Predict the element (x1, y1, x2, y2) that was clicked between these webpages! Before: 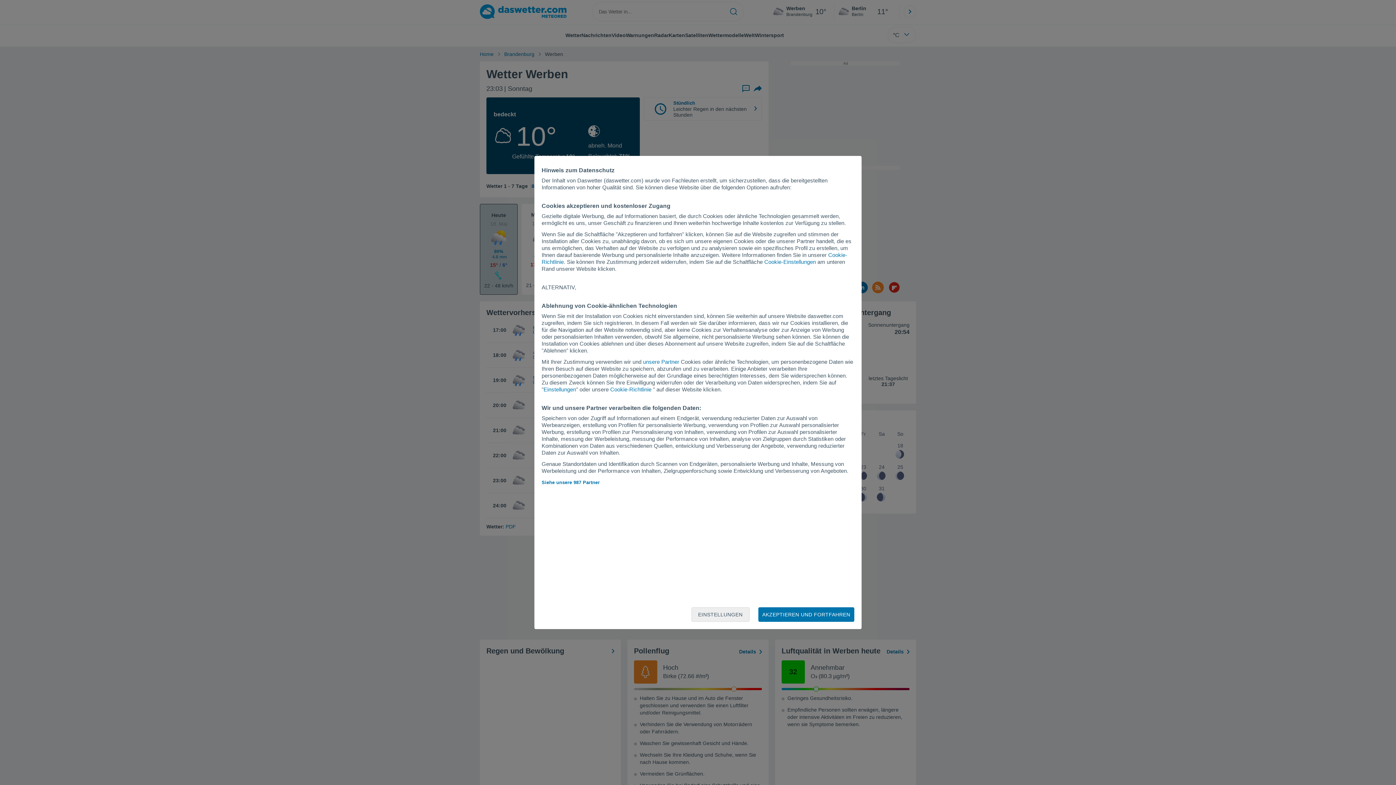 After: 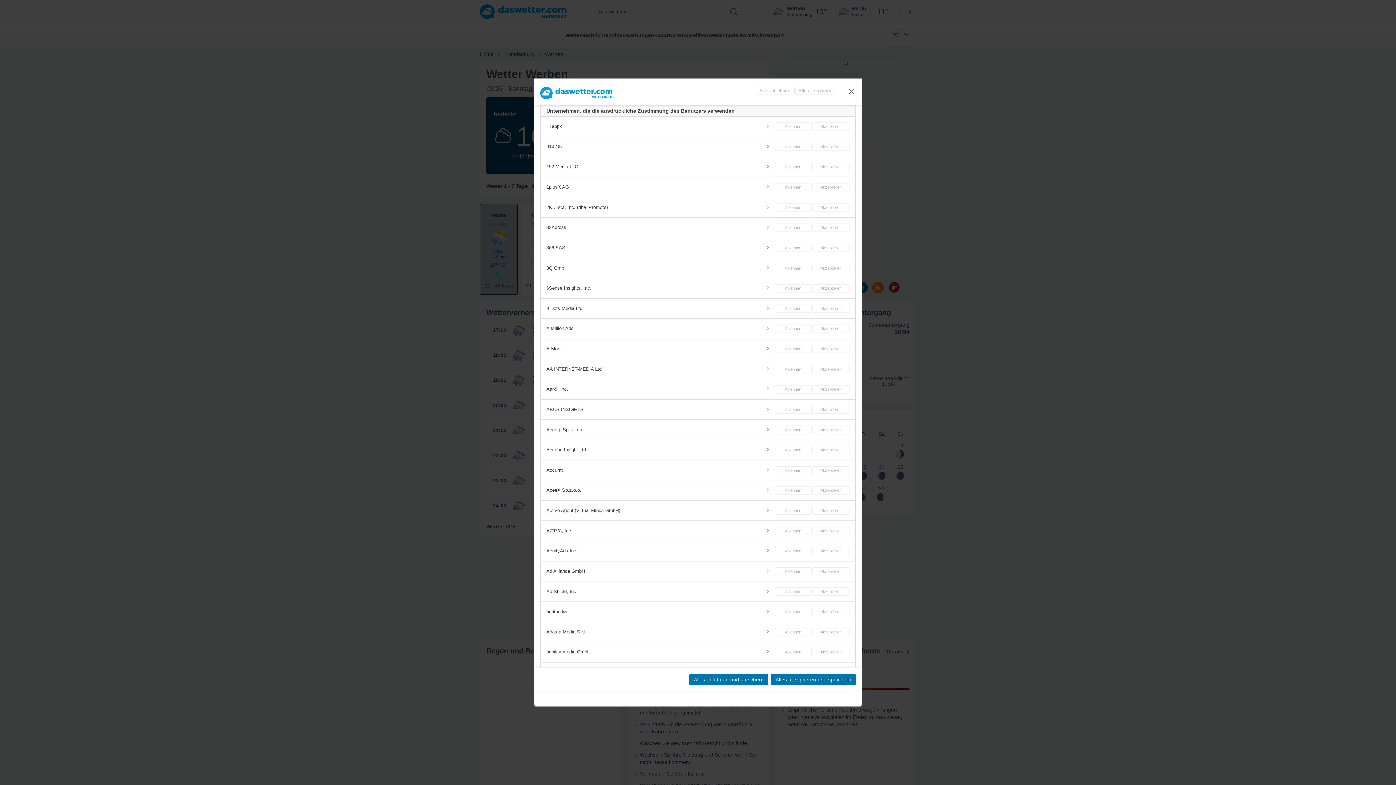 Action: bbox: (643, 358, 679, 365) label: unsere Partner